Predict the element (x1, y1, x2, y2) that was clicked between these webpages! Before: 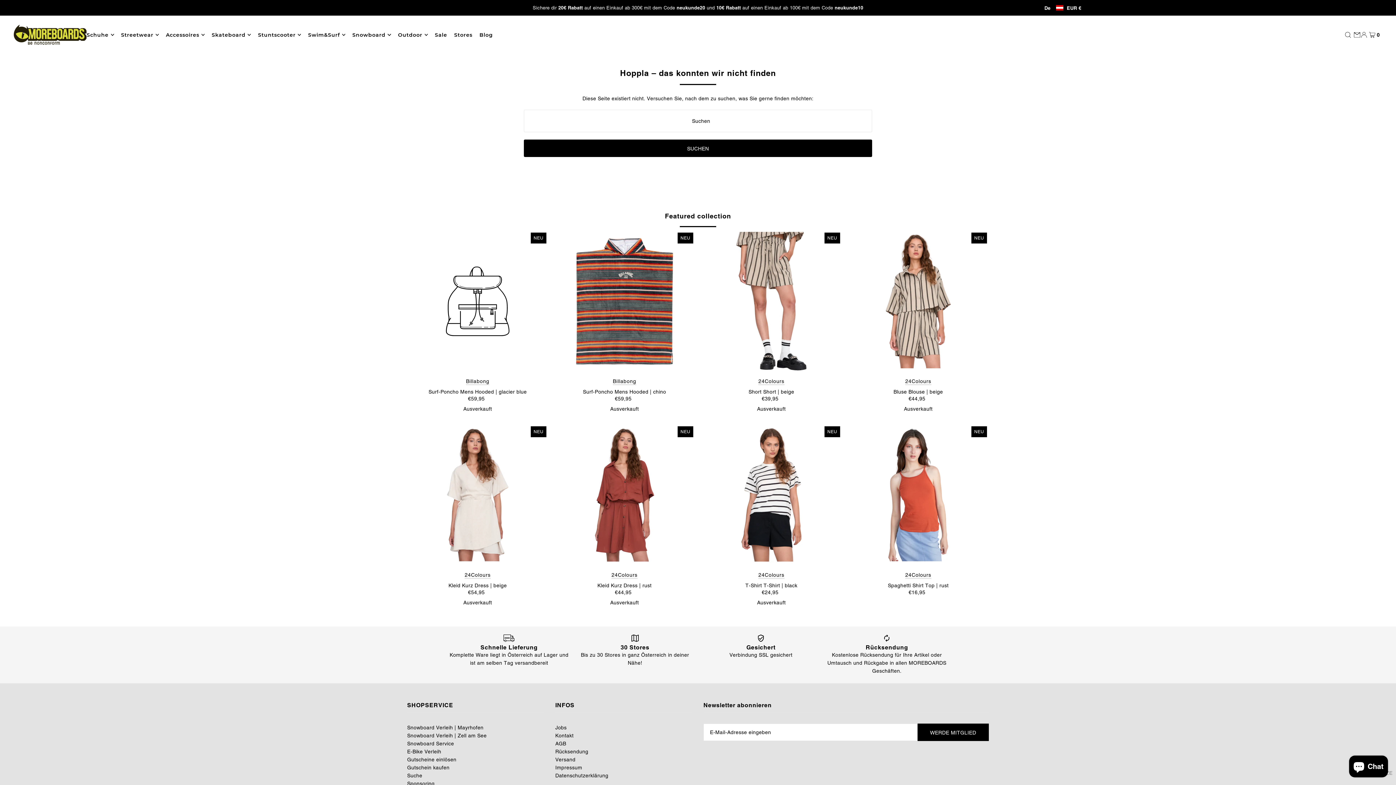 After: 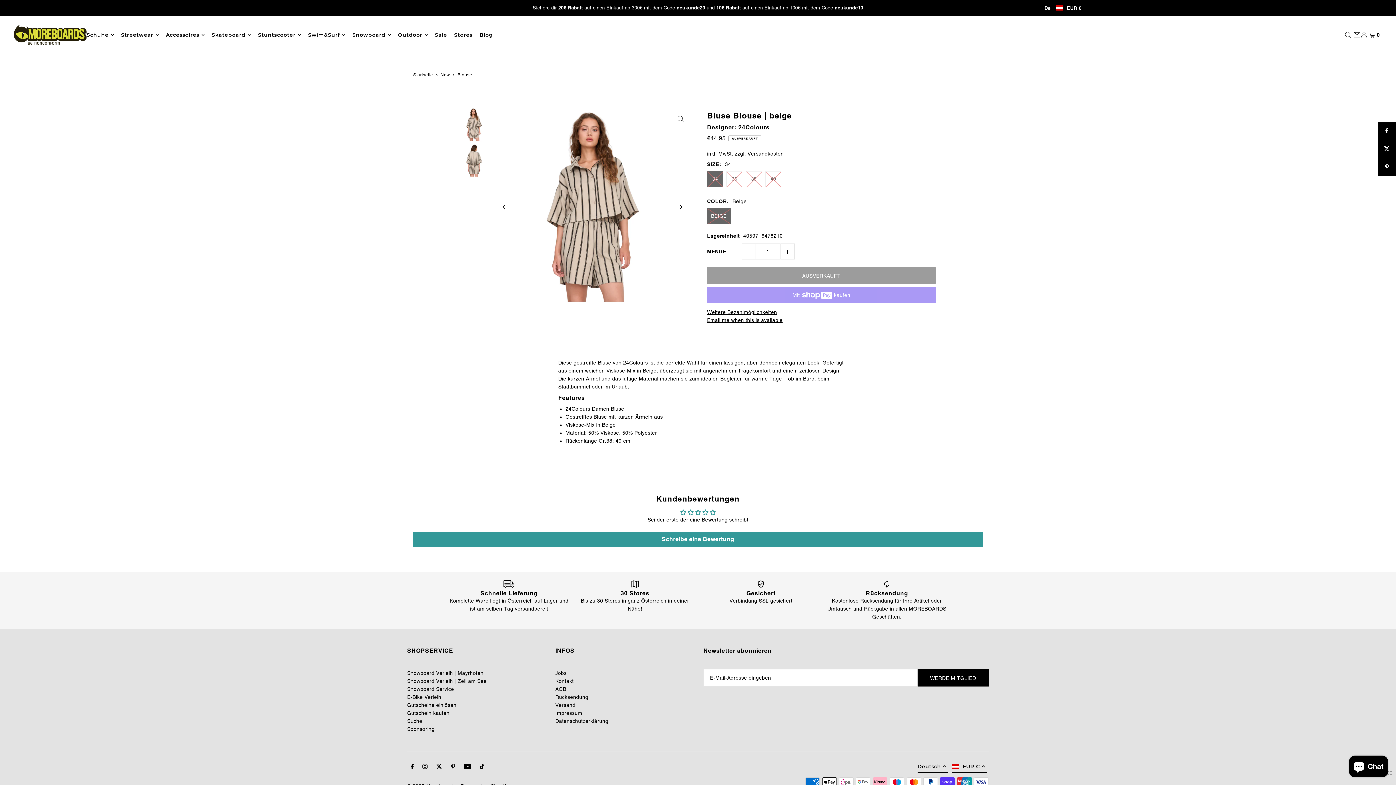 Action: bbox: (847, 231, 989, 372)